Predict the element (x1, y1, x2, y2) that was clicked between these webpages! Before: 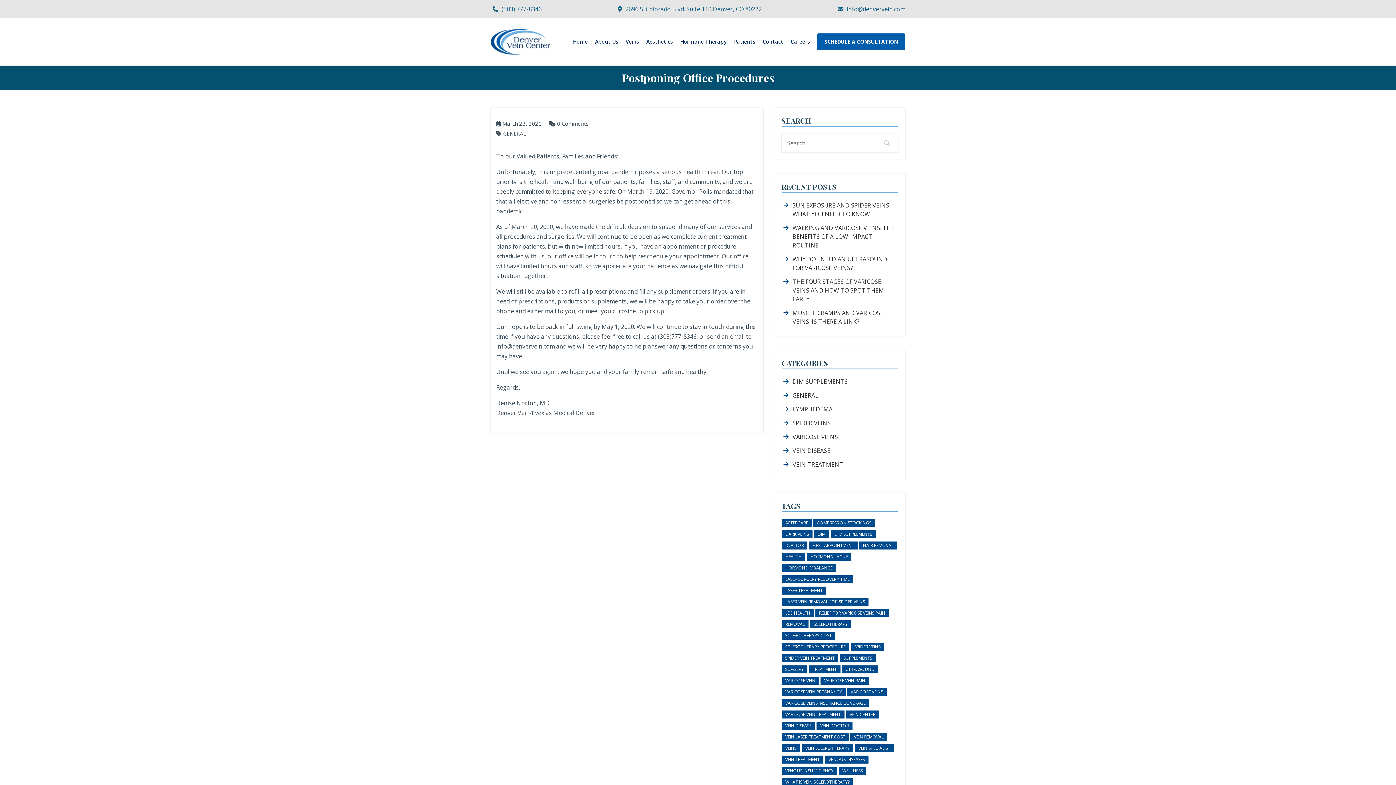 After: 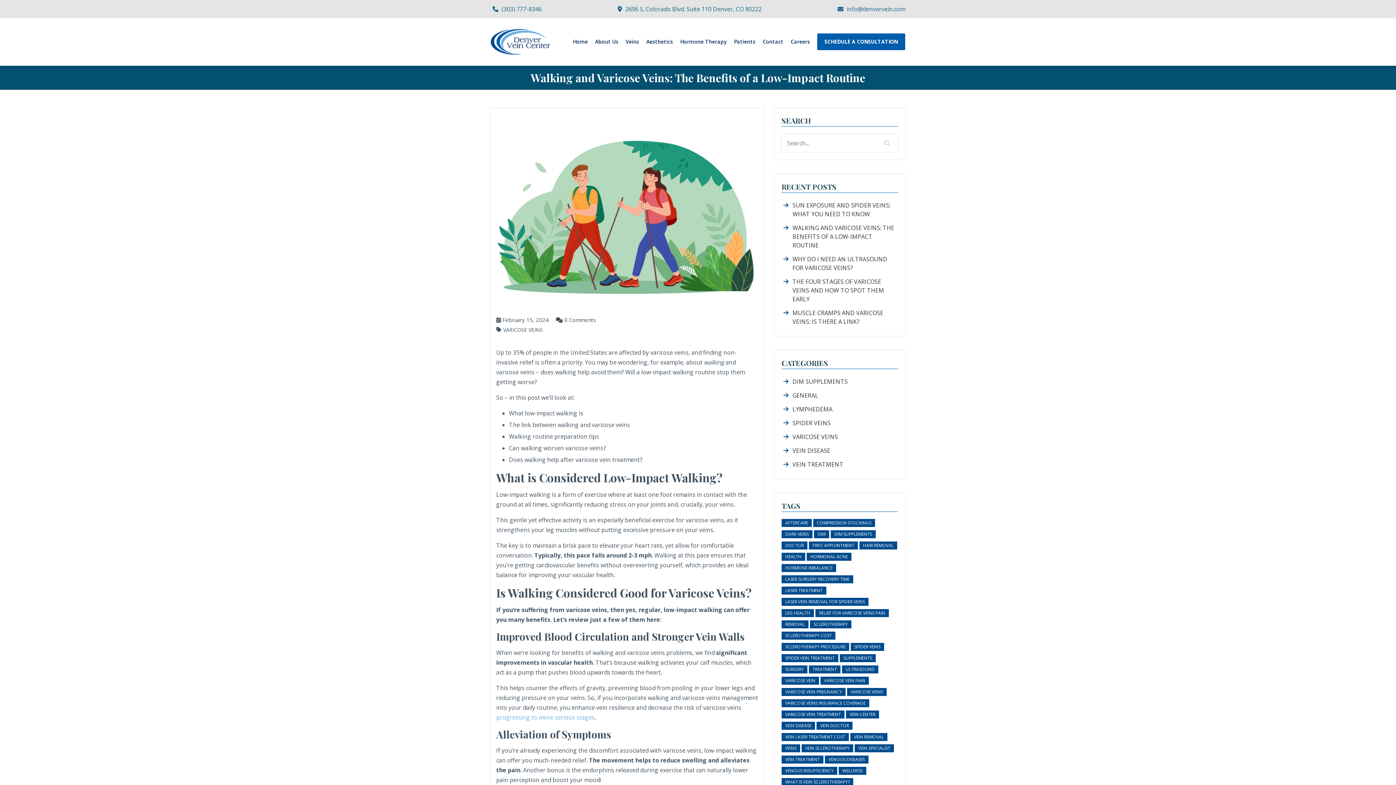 Action: bbox: (792, 221, 898, 252) label: WALKING AND VARICOSE VEINS: THE BENEFITS OF A LOW-IMPACT ROUTINE